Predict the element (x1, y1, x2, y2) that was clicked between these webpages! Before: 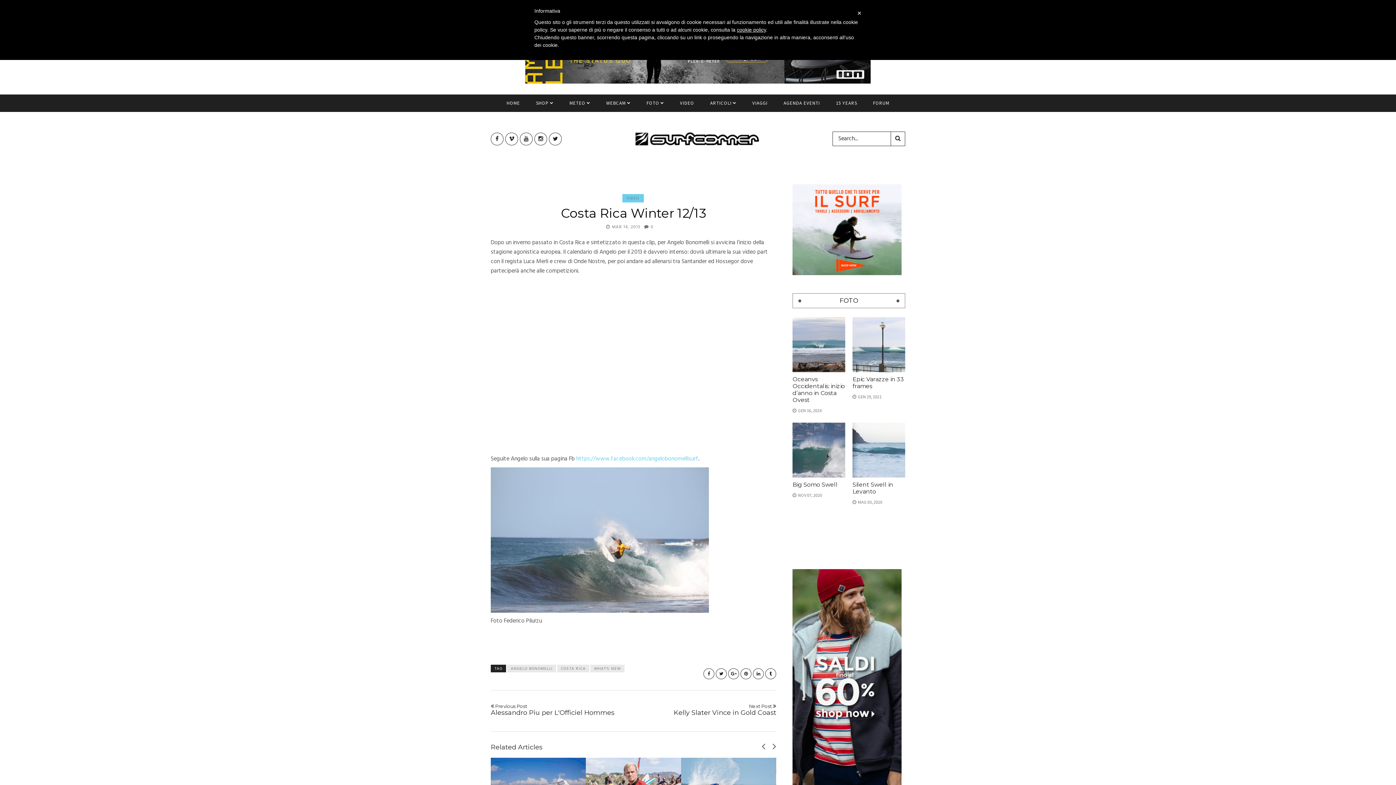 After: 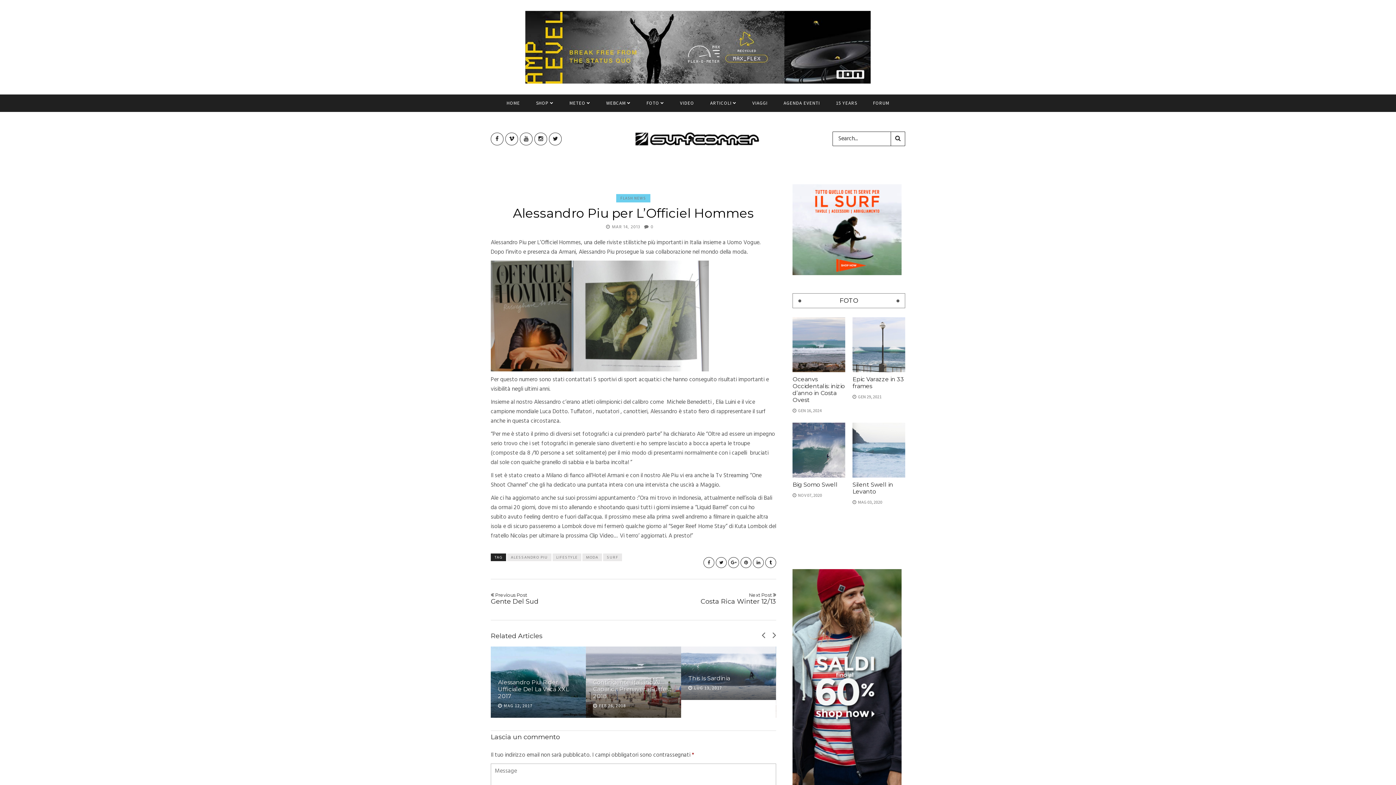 Action: bbox: (490, 703, 627, 717) label:  Previous Post
Alessandro Piu per L'Officiel Hommes